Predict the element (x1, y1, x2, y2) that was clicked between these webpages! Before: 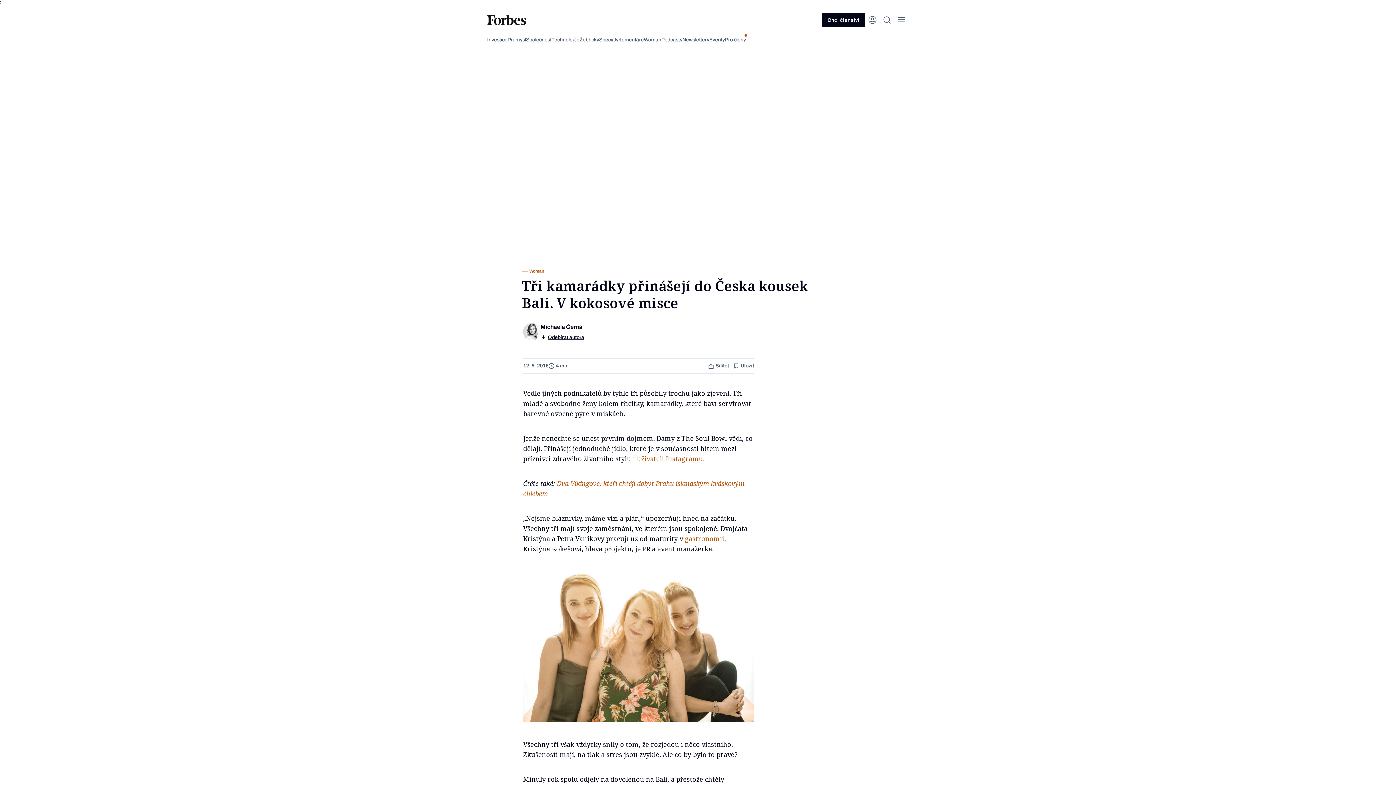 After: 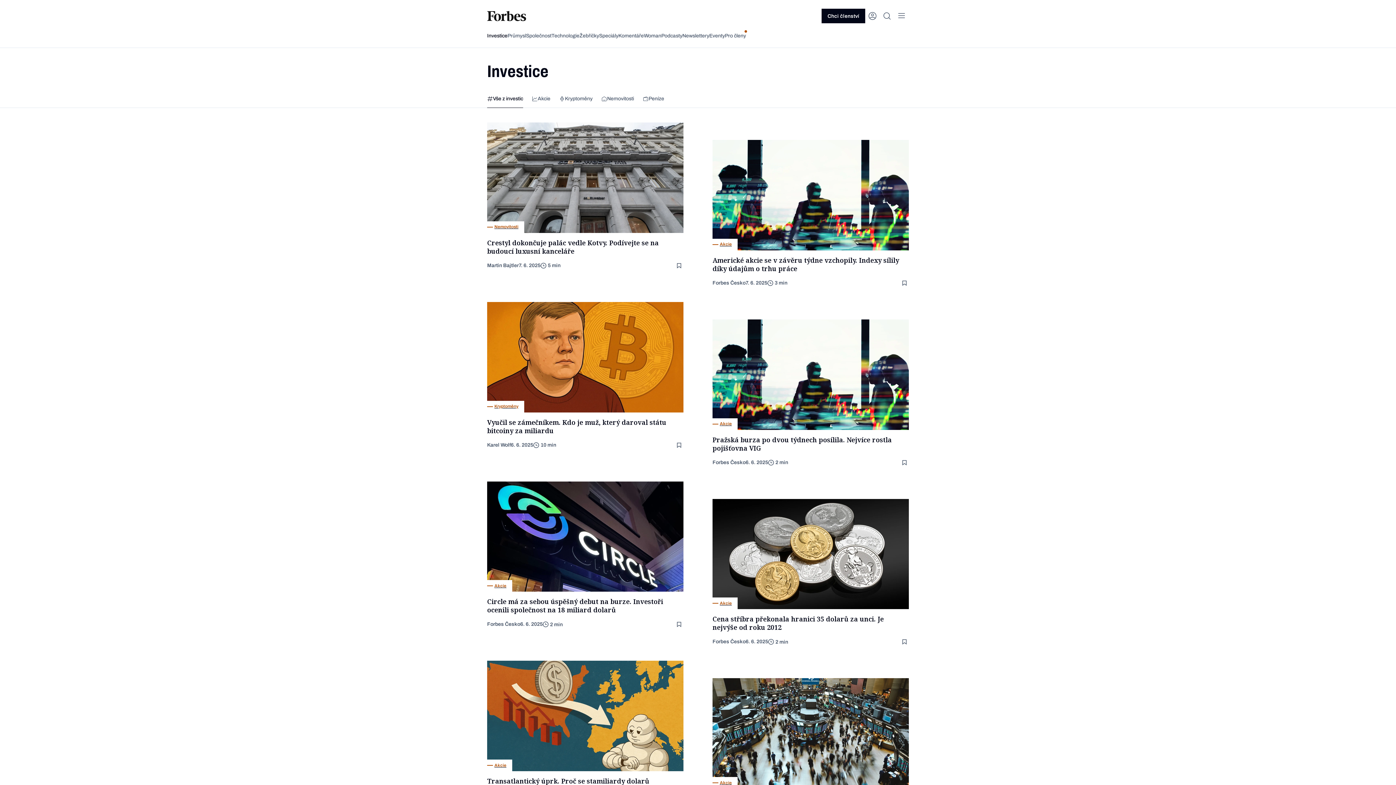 Action: label: Investice bbox: (487, 36, 507, 43)